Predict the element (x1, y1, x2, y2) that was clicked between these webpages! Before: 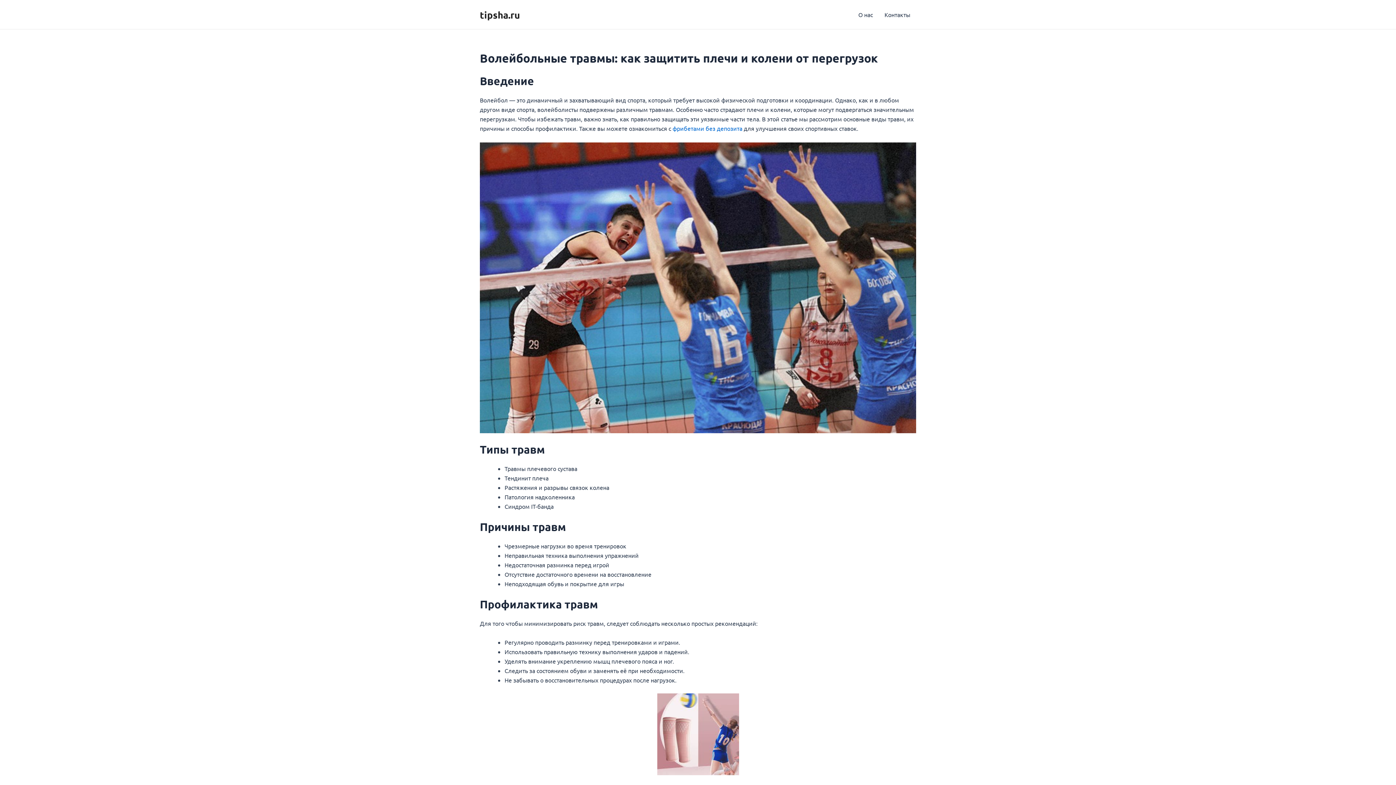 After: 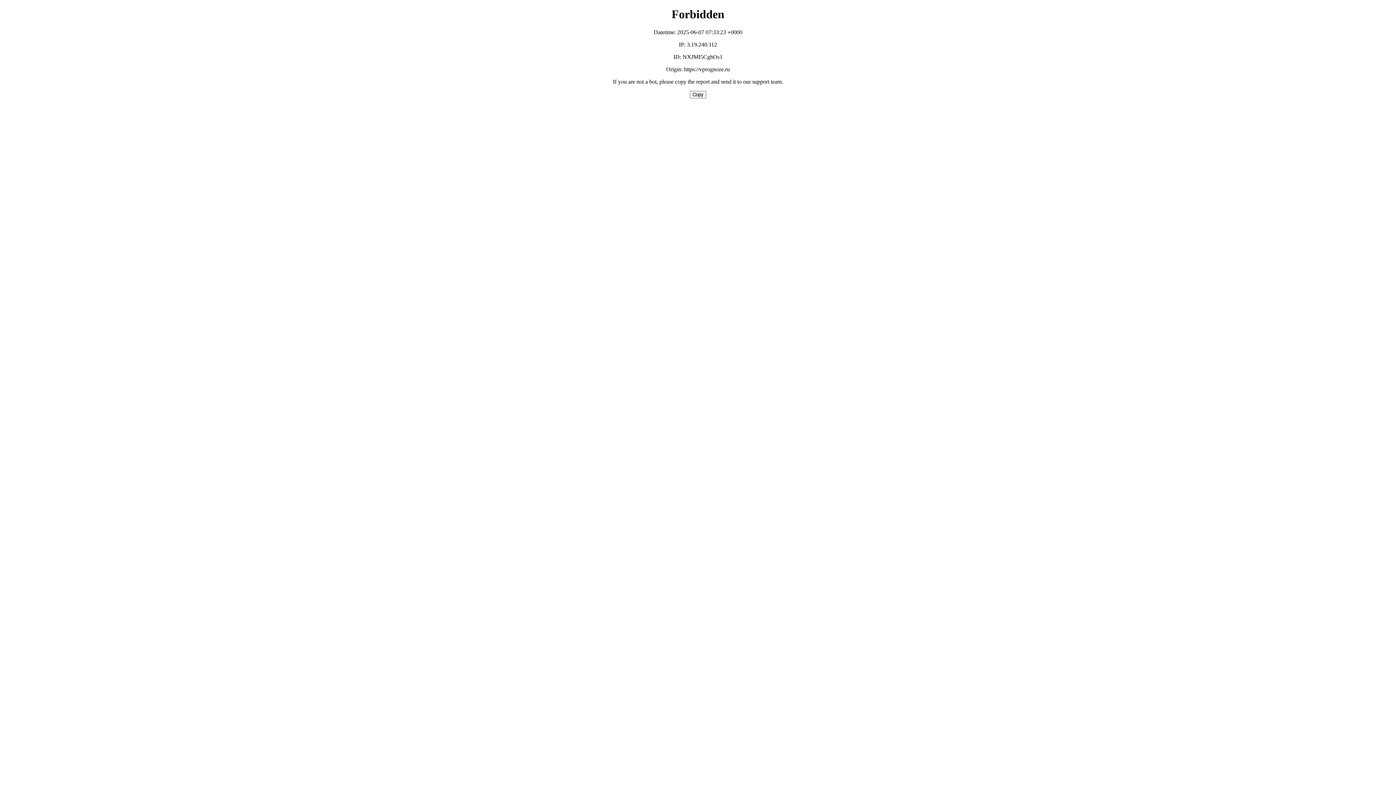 Action: label: фрибетами без депозита bbox: (672, 124, 742, 132)